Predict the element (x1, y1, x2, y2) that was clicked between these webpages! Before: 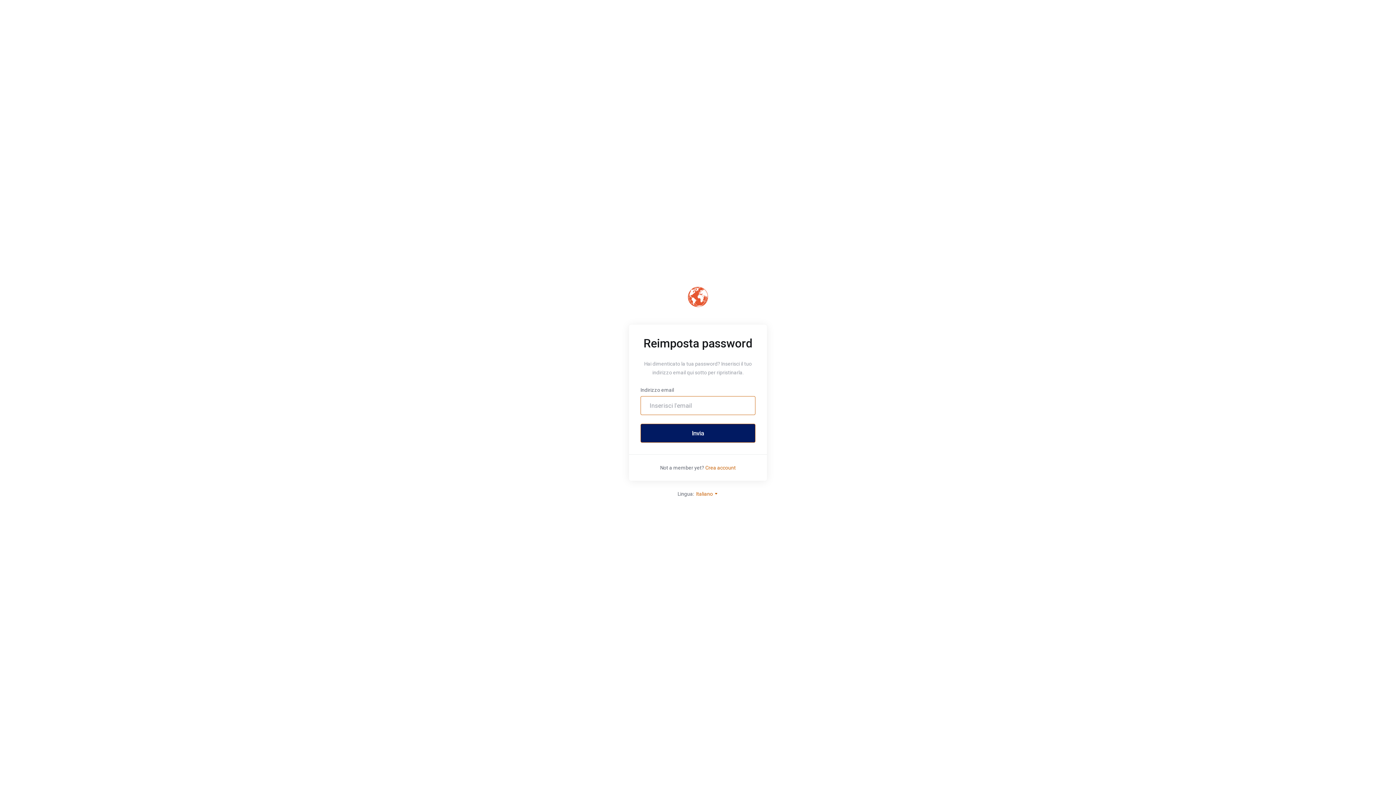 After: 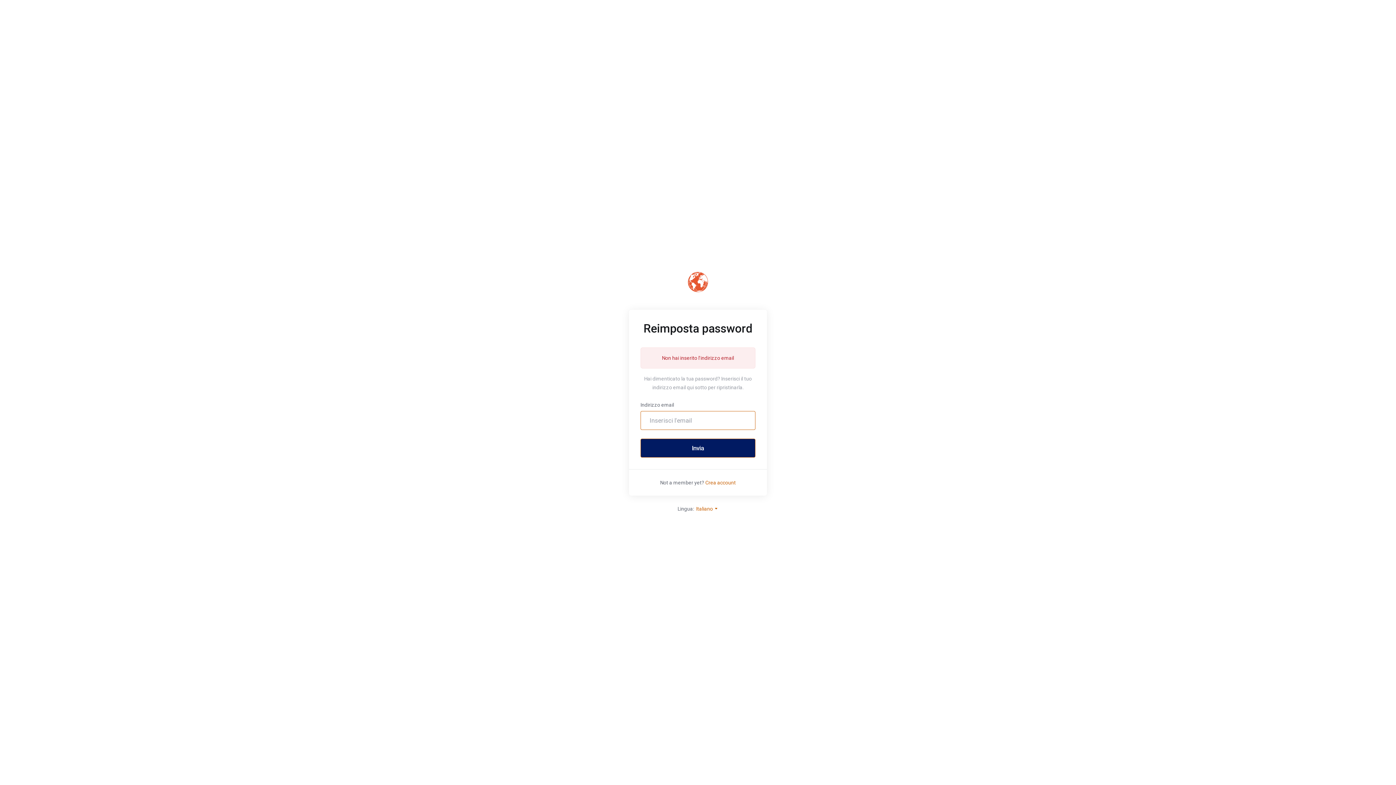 Action: label: Invia bbox: (640, 424, 755, 442)